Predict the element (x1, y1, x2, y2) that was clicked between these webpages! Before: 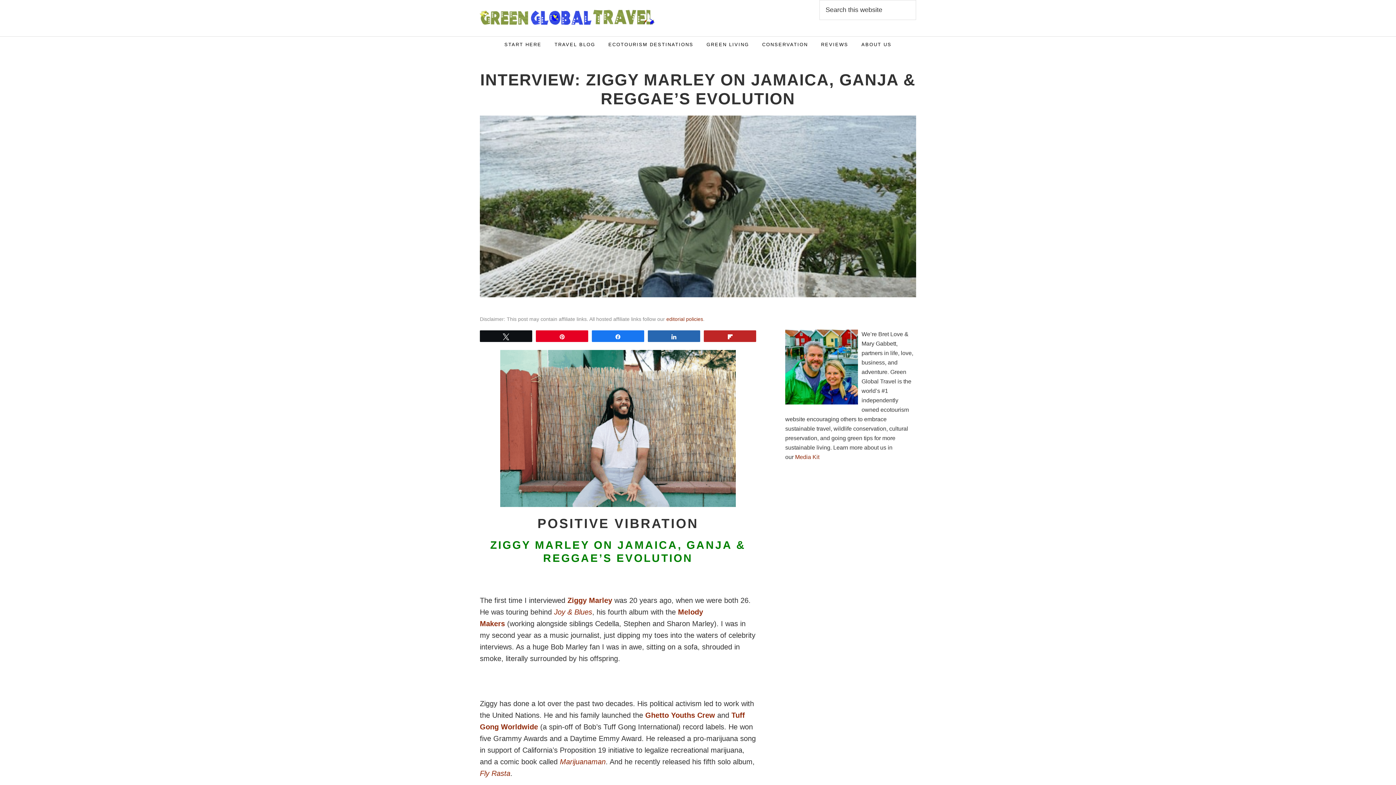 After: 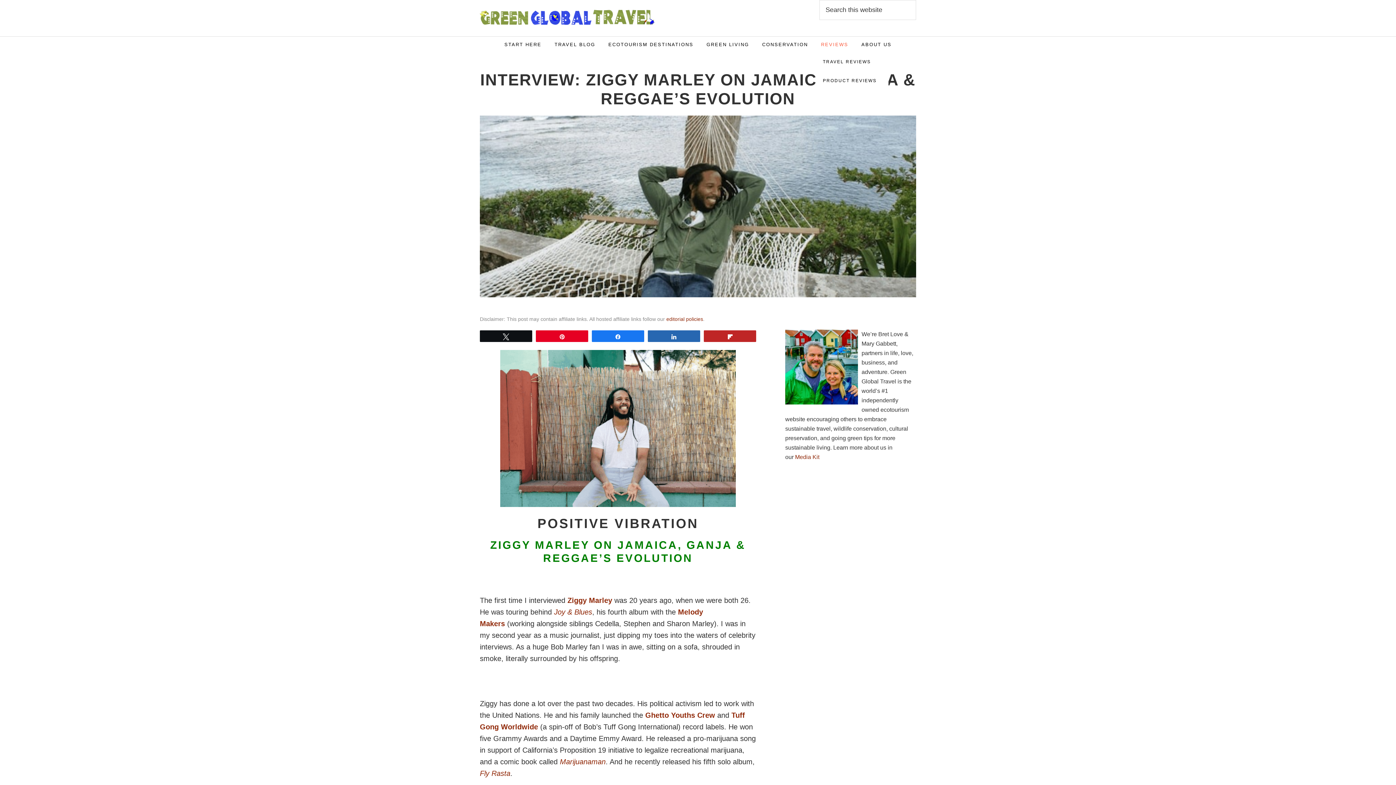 Action: label: REVIEWS bbox: (815, 36, 854, 52)